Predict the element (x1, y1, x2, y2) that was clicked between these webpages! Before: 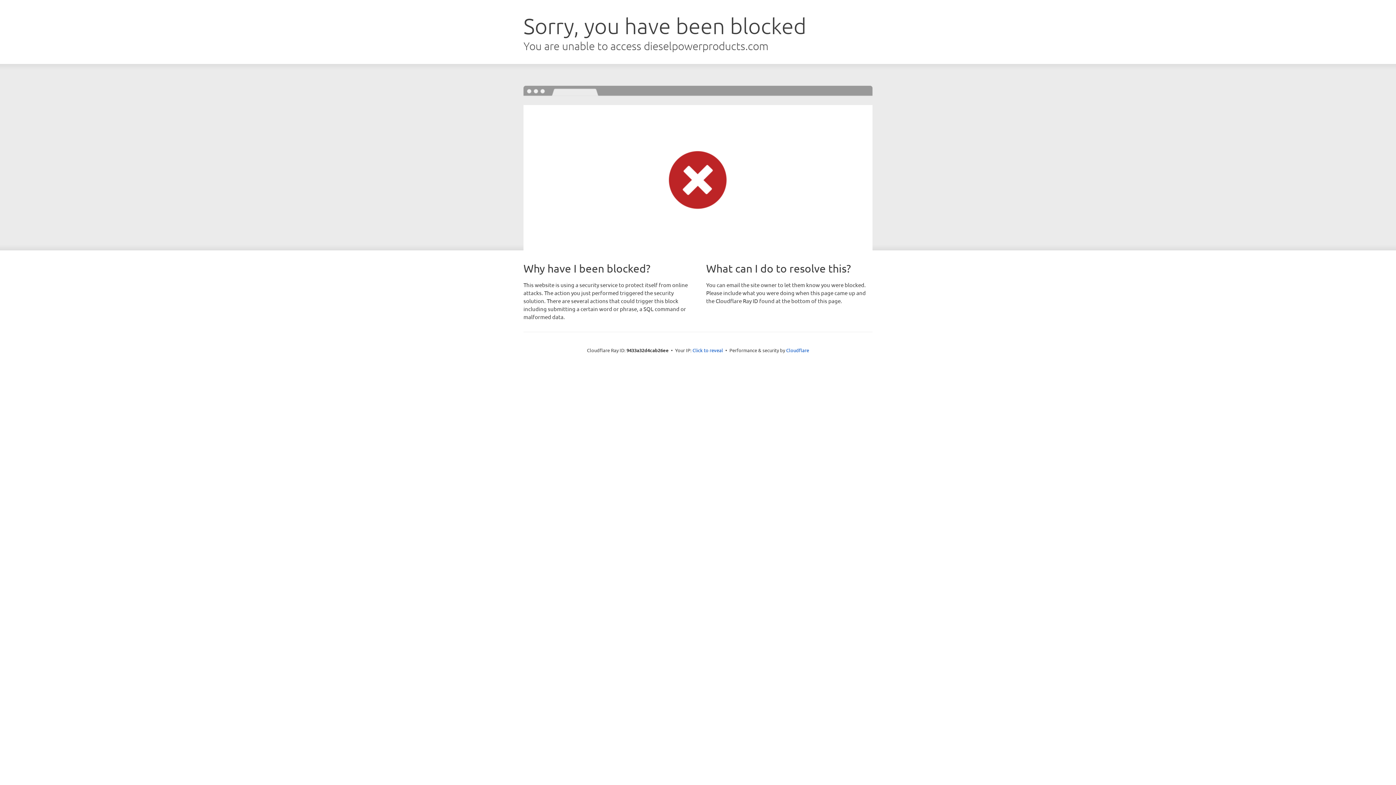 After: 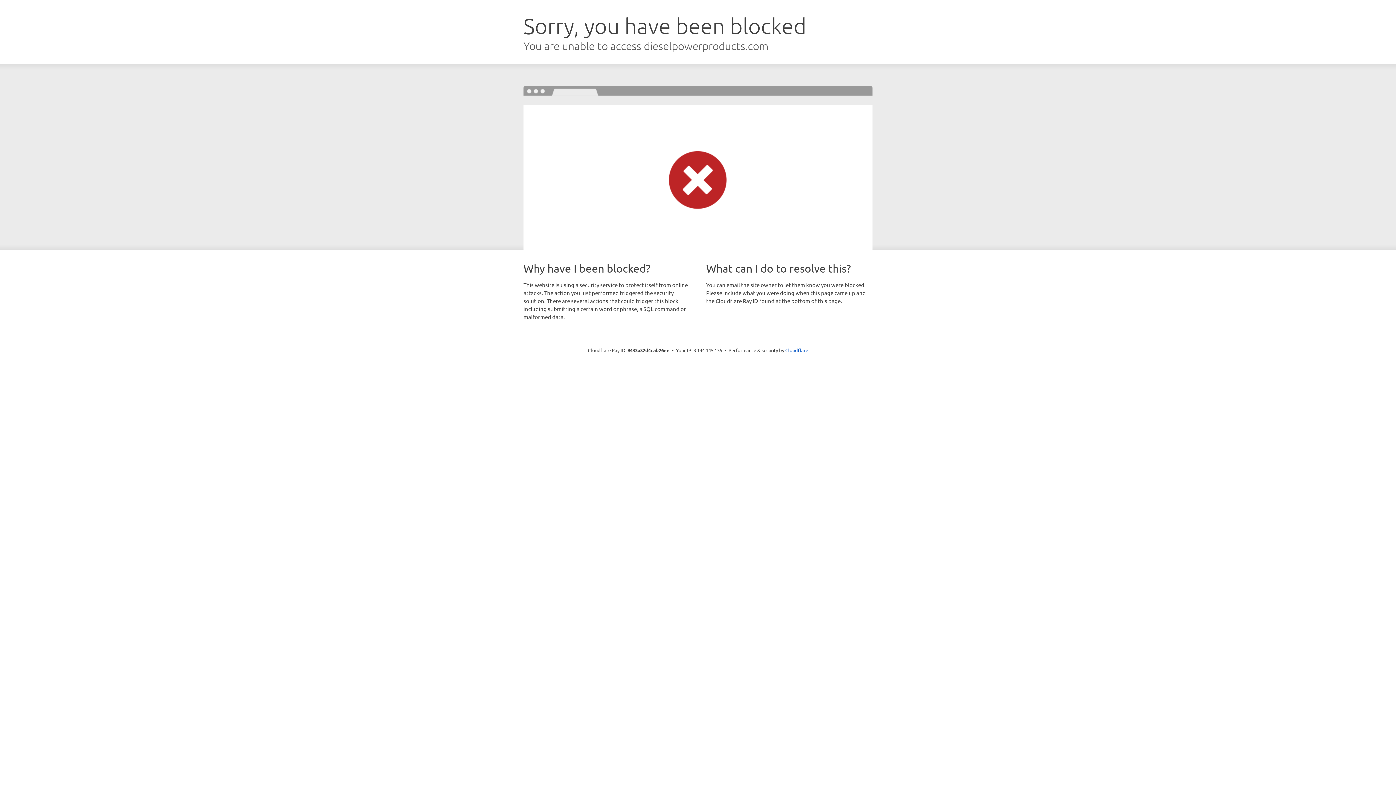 Action: bbox: (692, 346, 723, 353) label: Click to reveal